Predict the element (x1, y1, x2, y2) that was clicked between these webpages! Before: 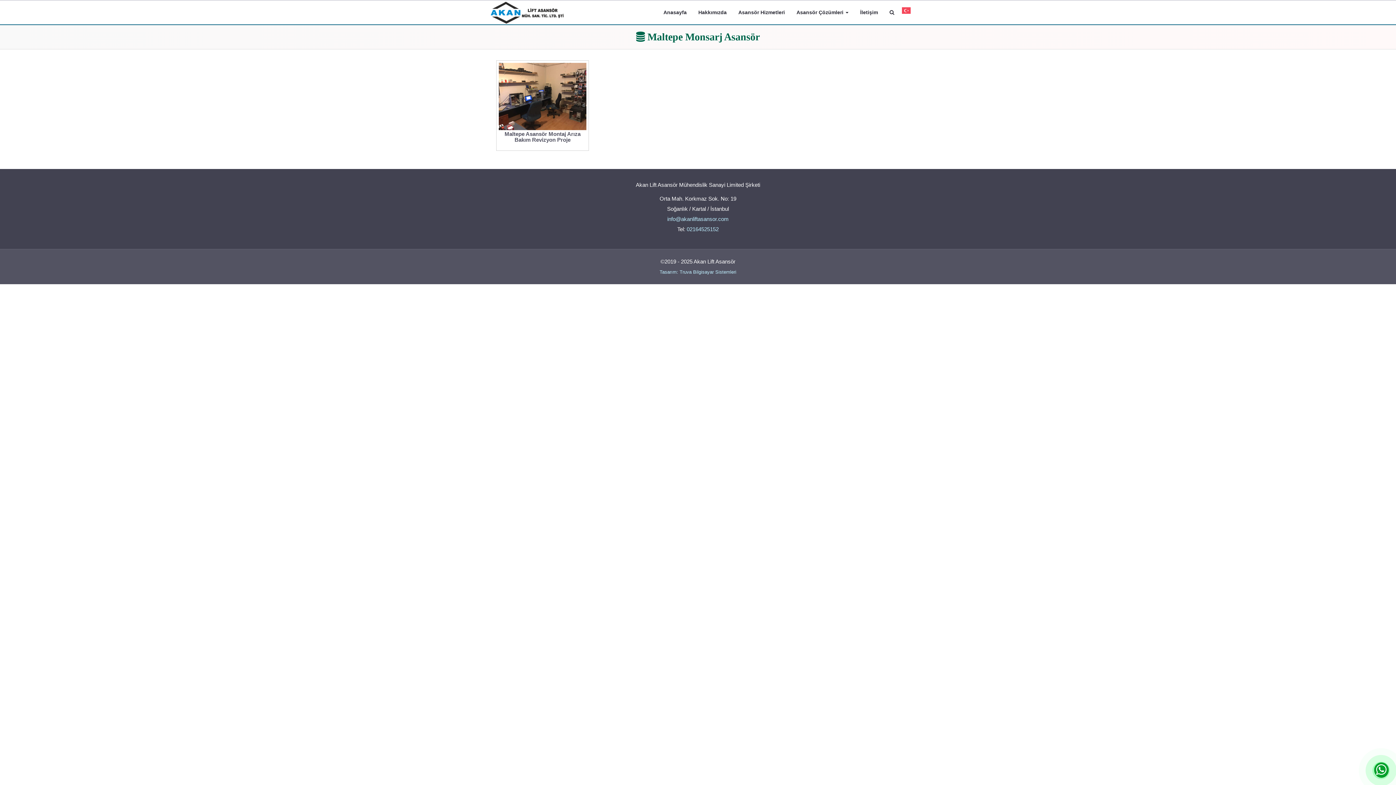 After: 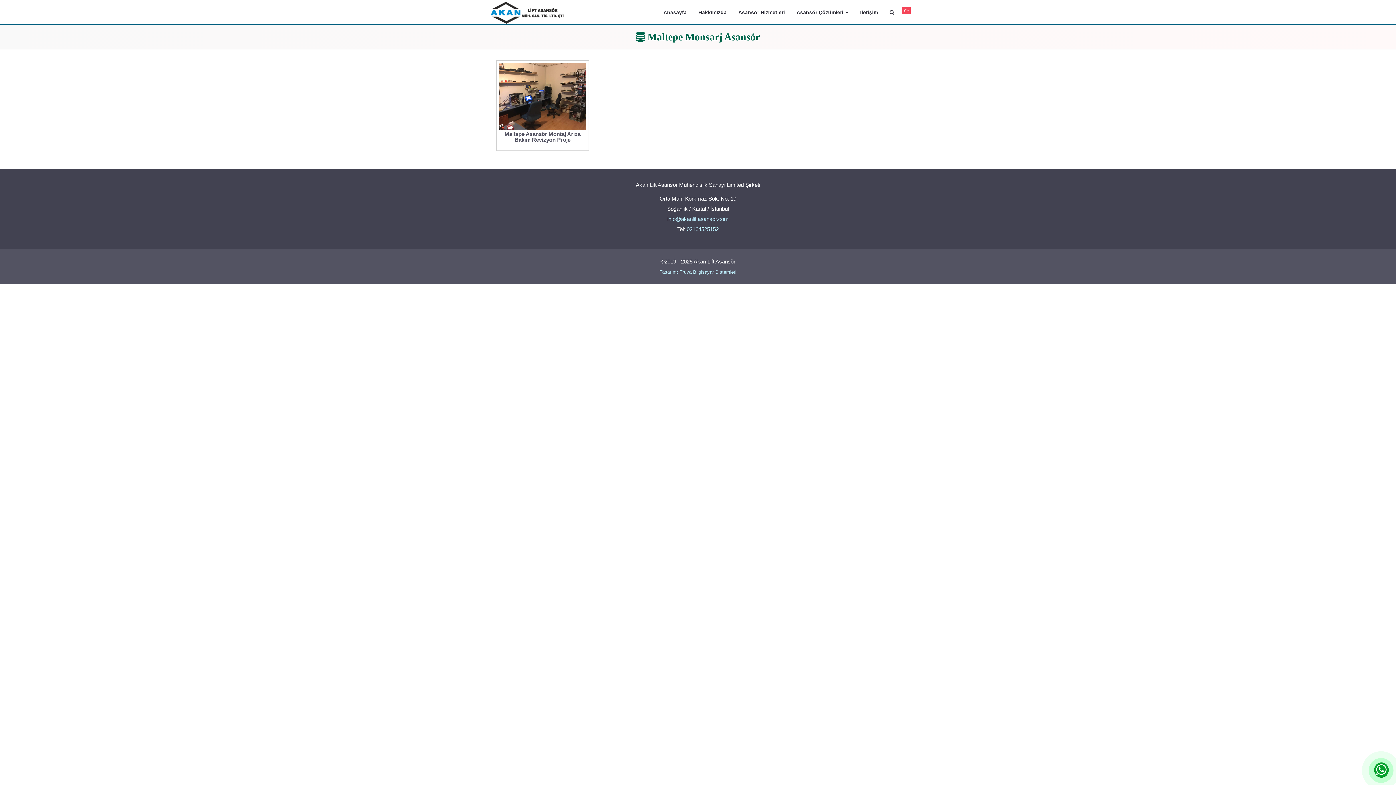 Action: bbox: (1374, 762, 1389, 778)